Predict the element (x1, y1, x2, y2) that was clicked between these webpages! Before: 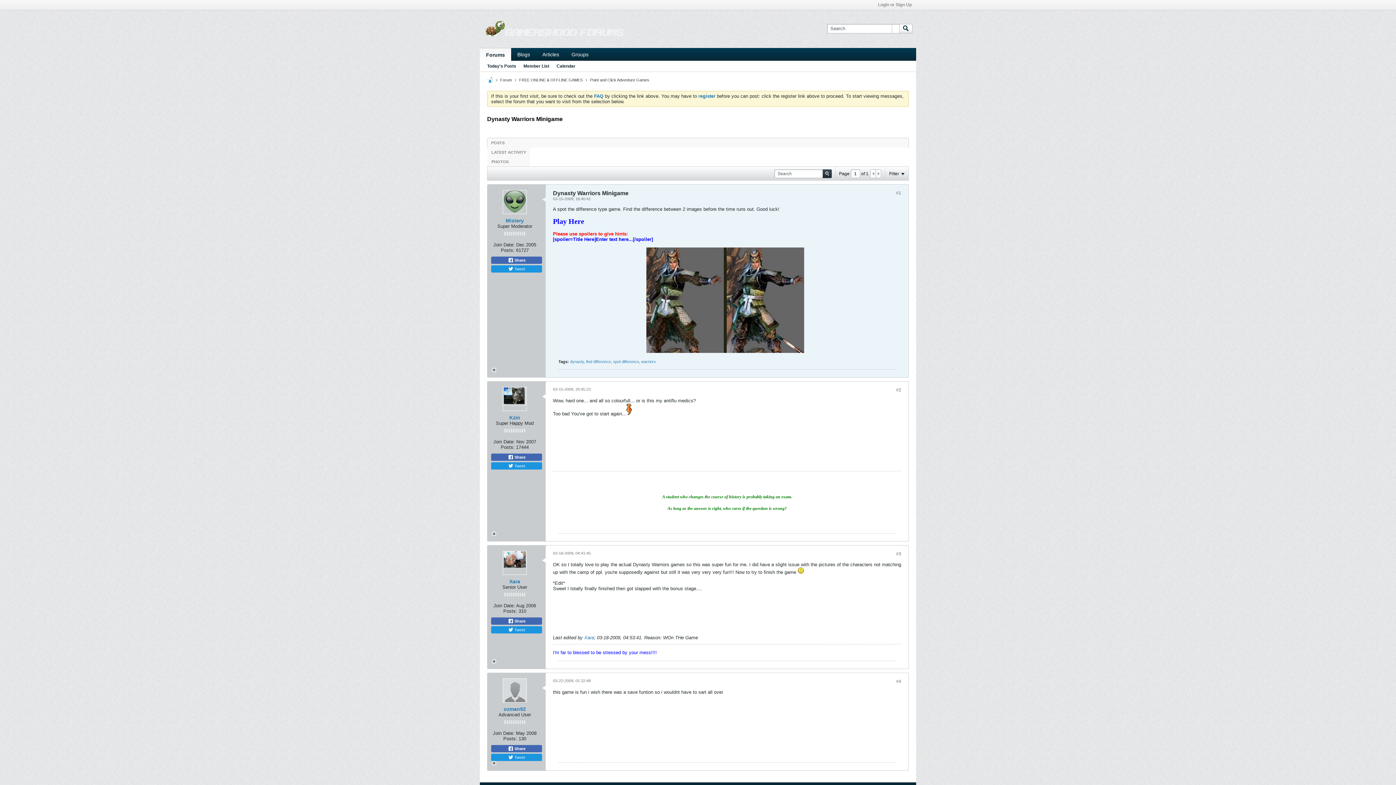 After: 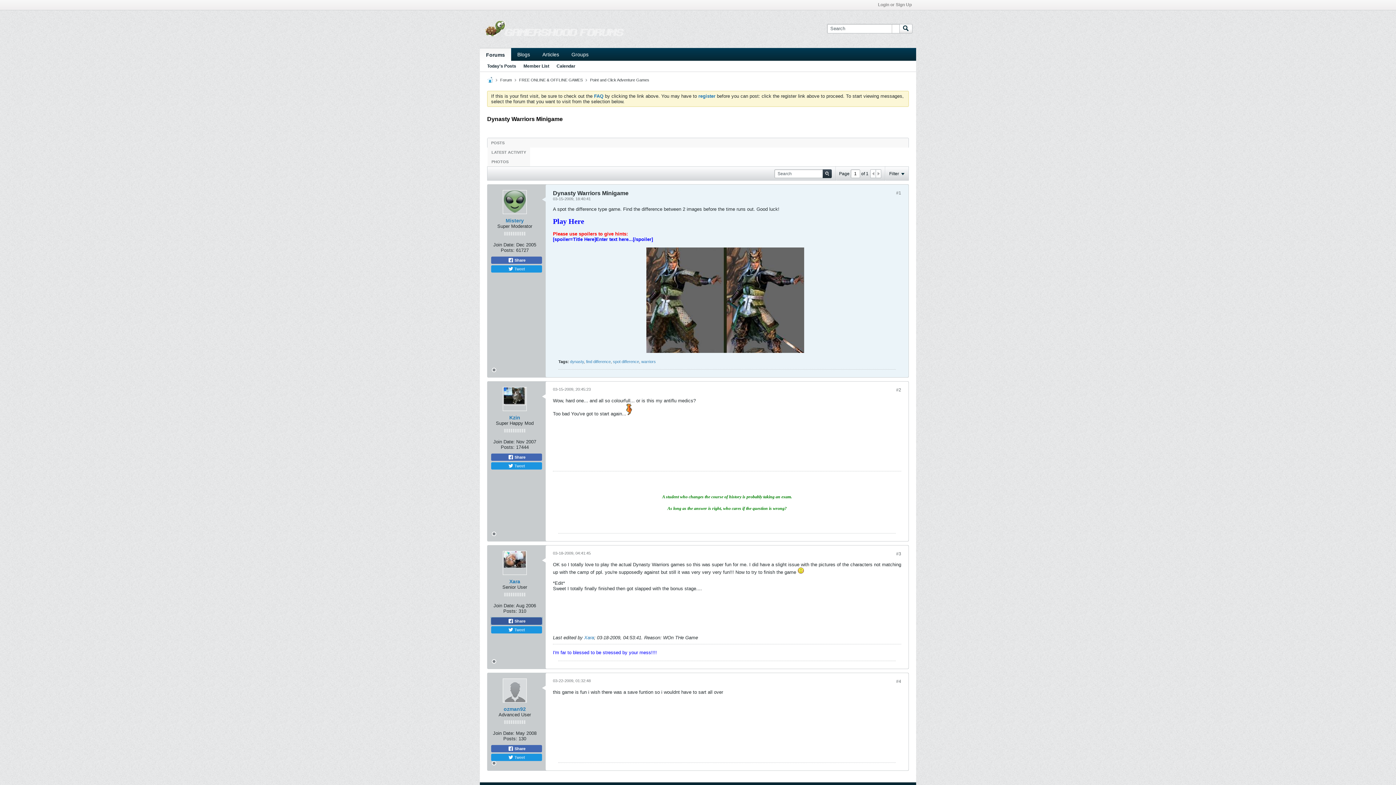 Action: label:  Share bbox: (491, 617, 542, 625)